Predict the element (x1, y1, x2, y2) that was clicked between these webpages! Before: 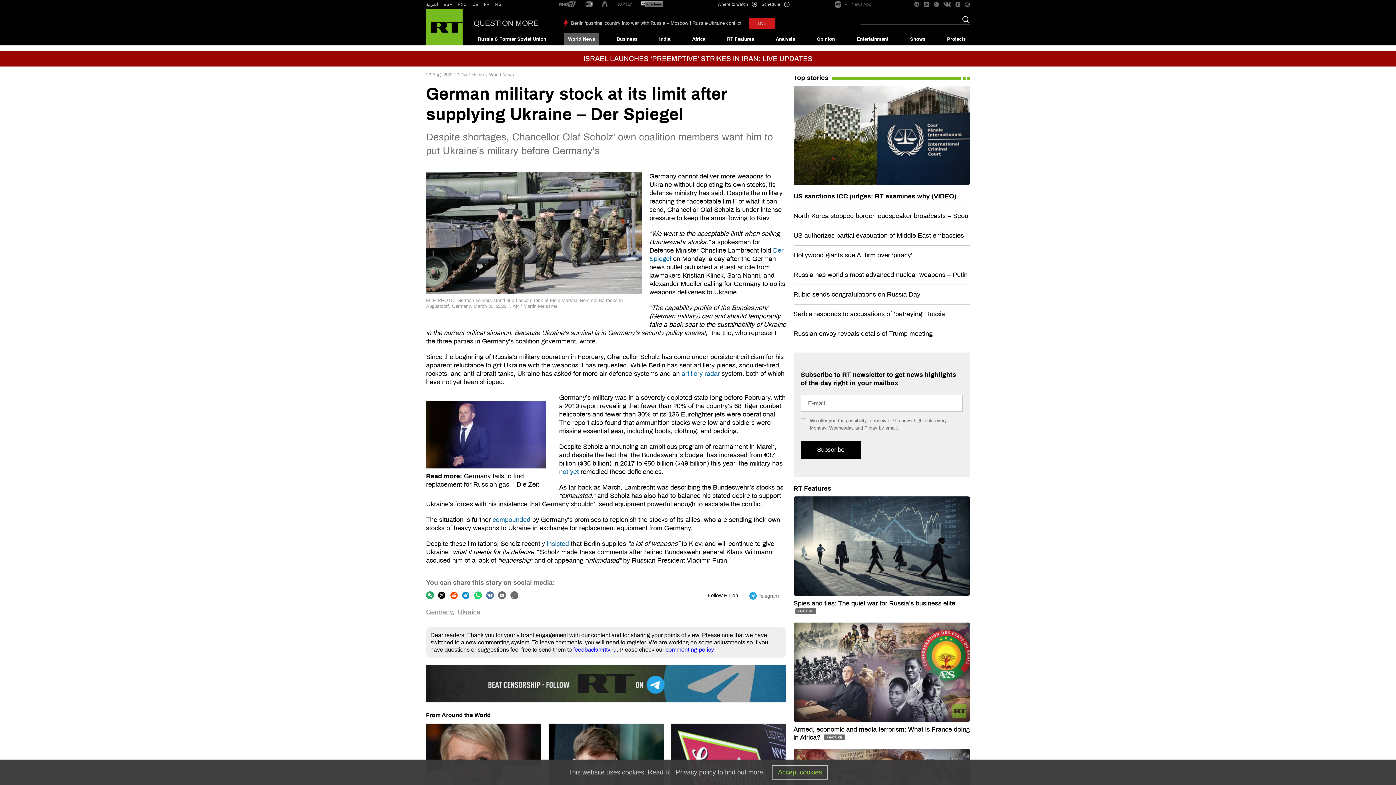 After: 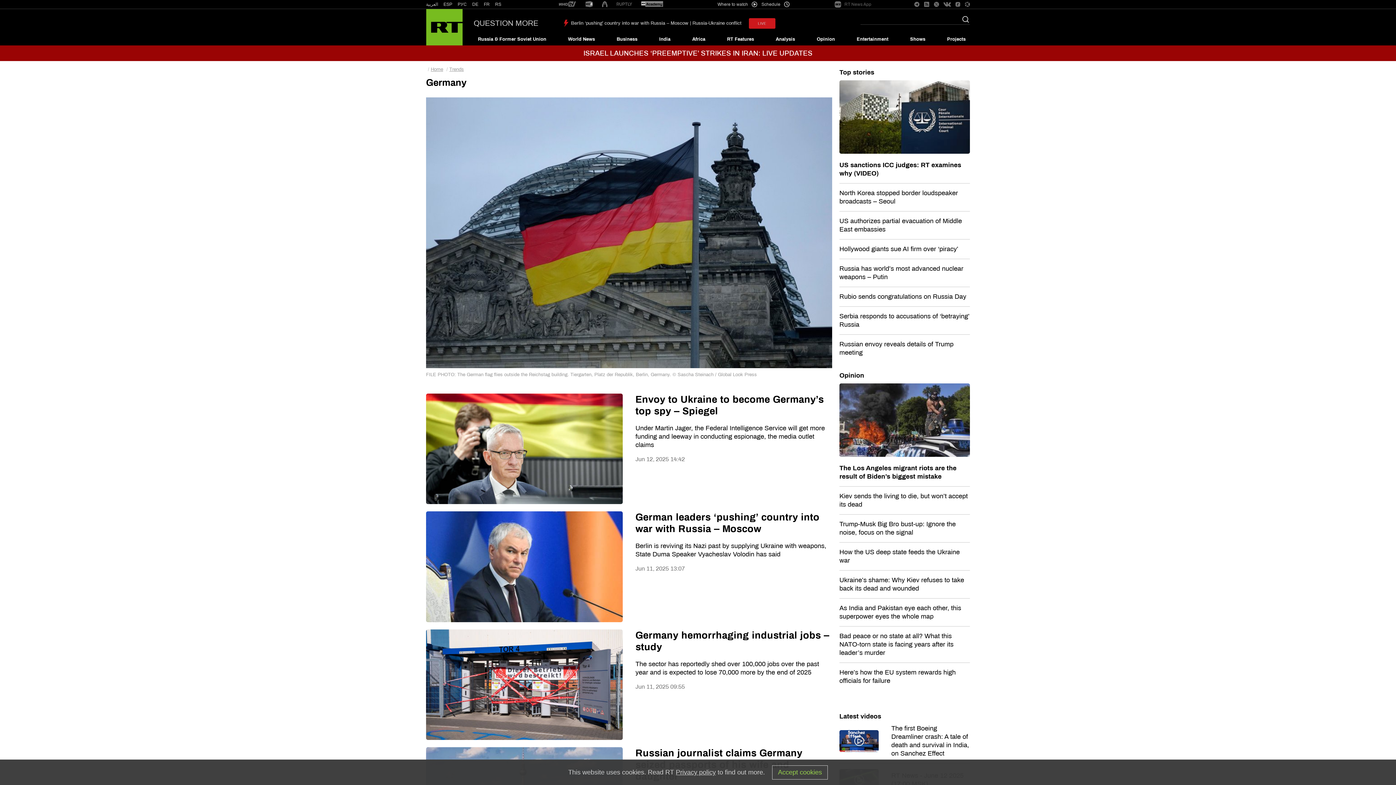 Action: bbox: (426, 608, 454, 616) label: Germany